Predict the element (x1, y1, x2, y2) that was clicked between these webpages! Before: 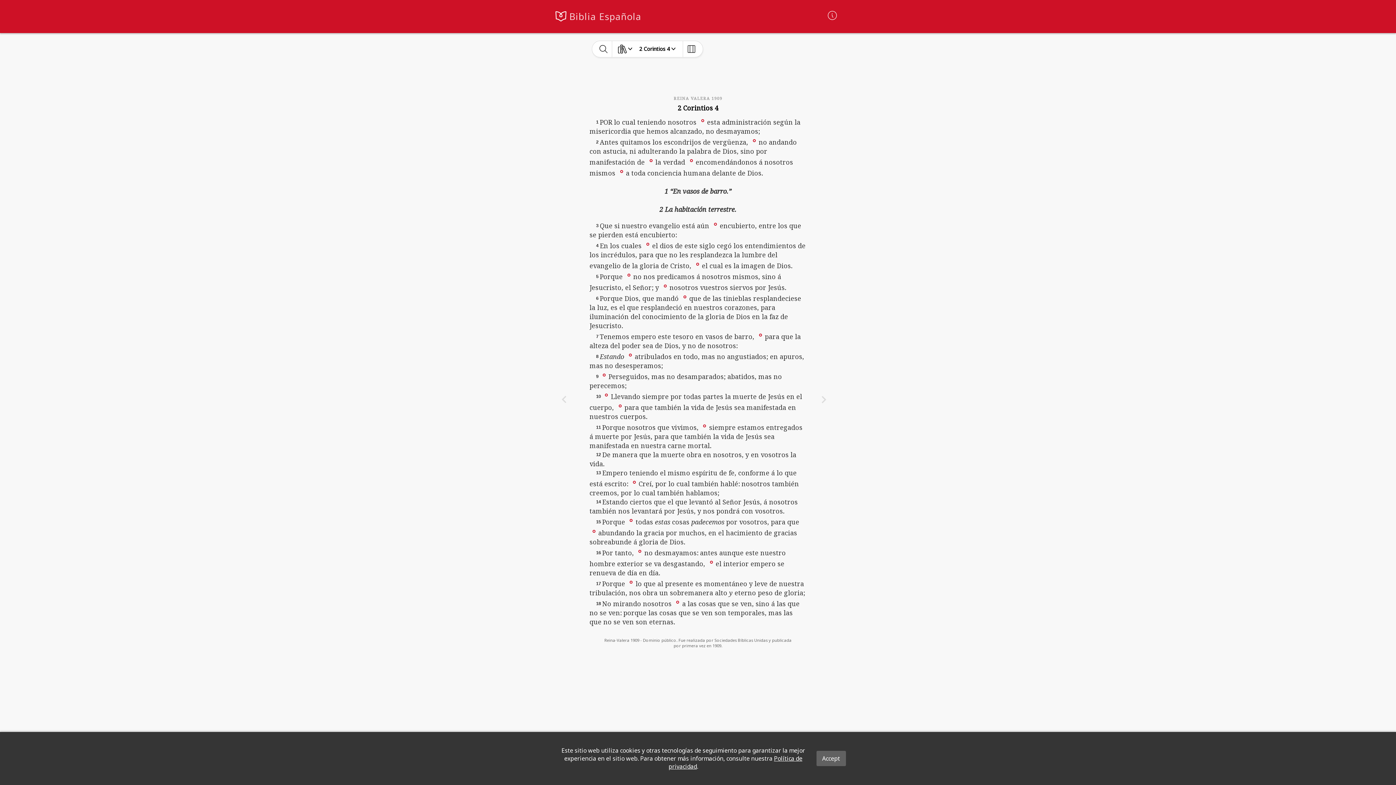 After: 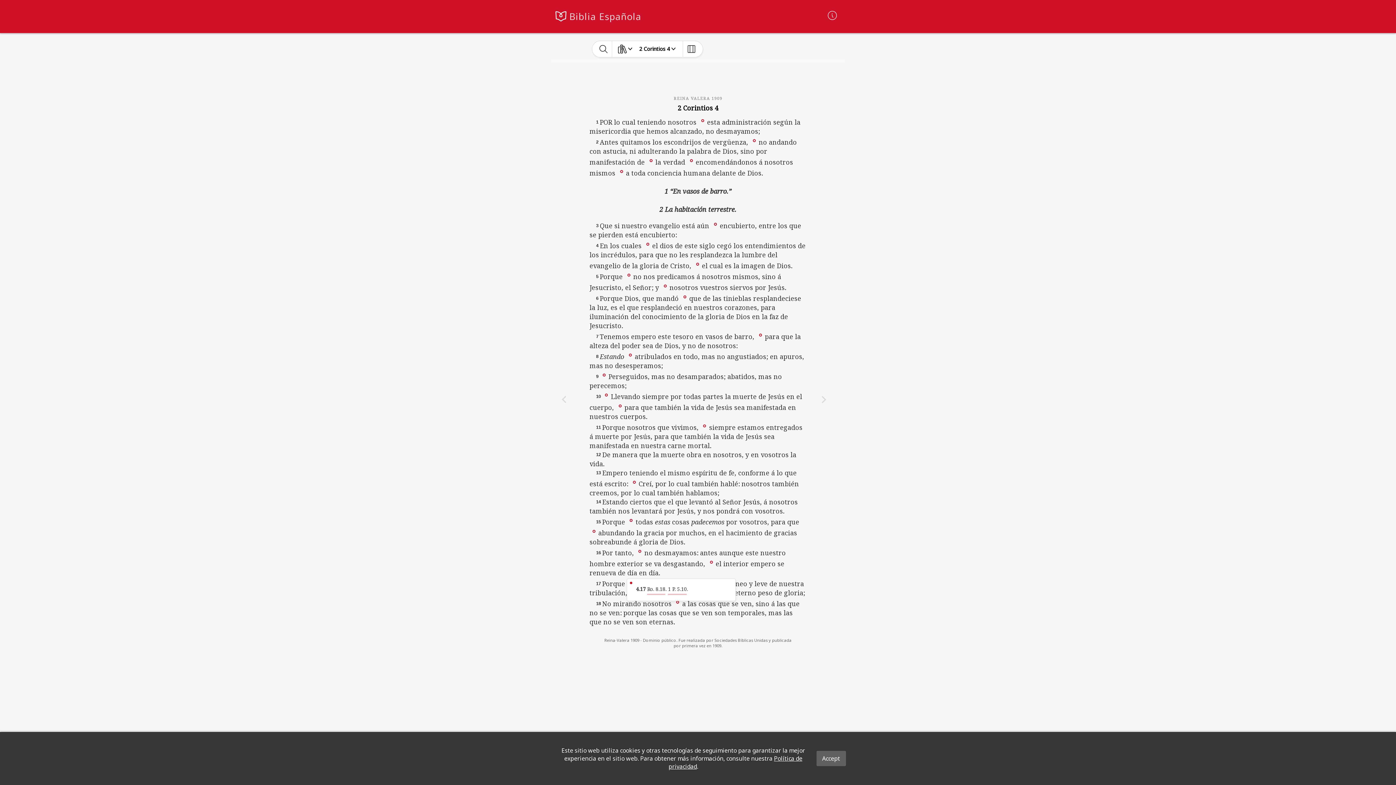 Action: bbox: (627, 578, 635, 585)